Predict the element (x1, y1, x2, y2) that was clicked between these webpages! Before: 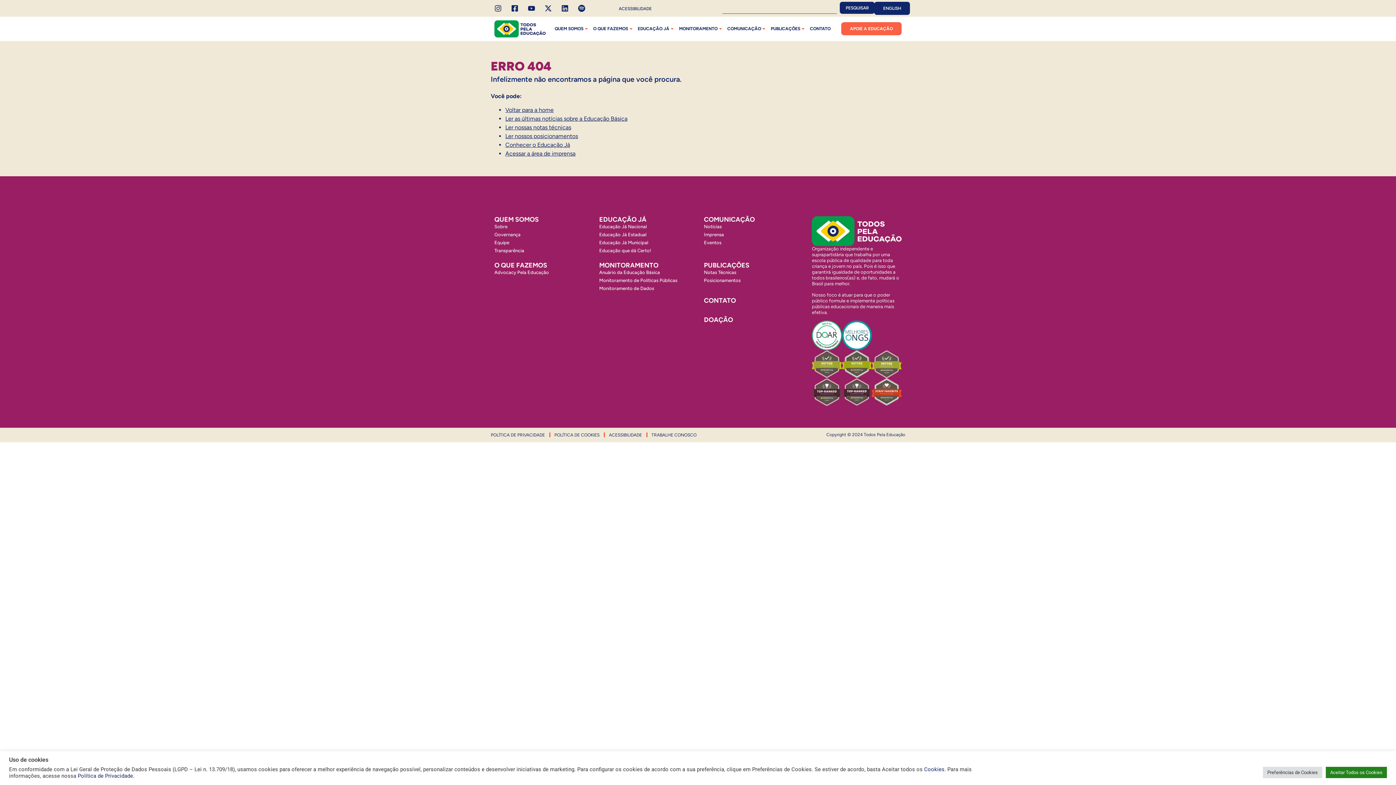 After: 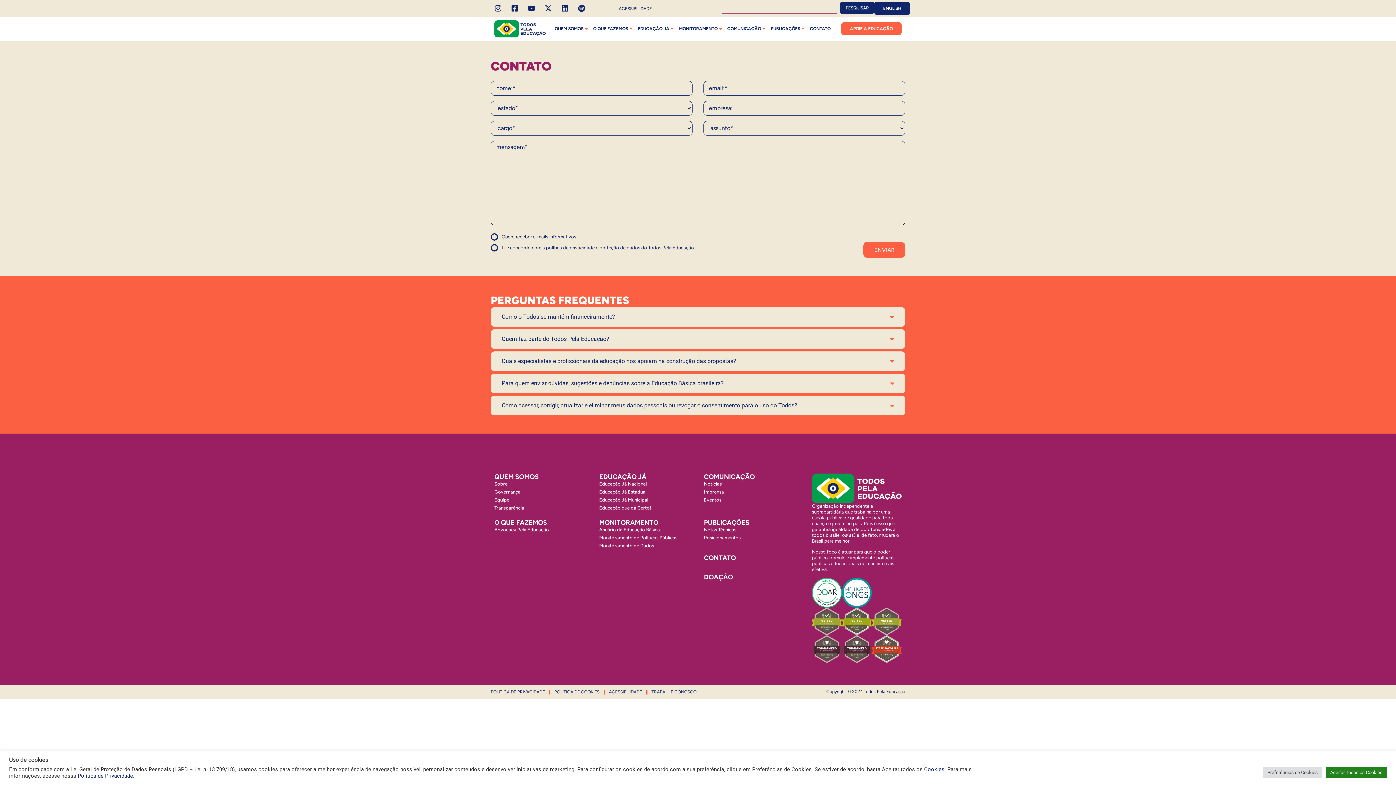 Action: bbox: (809, 20, 831, 37) label: CONTATO